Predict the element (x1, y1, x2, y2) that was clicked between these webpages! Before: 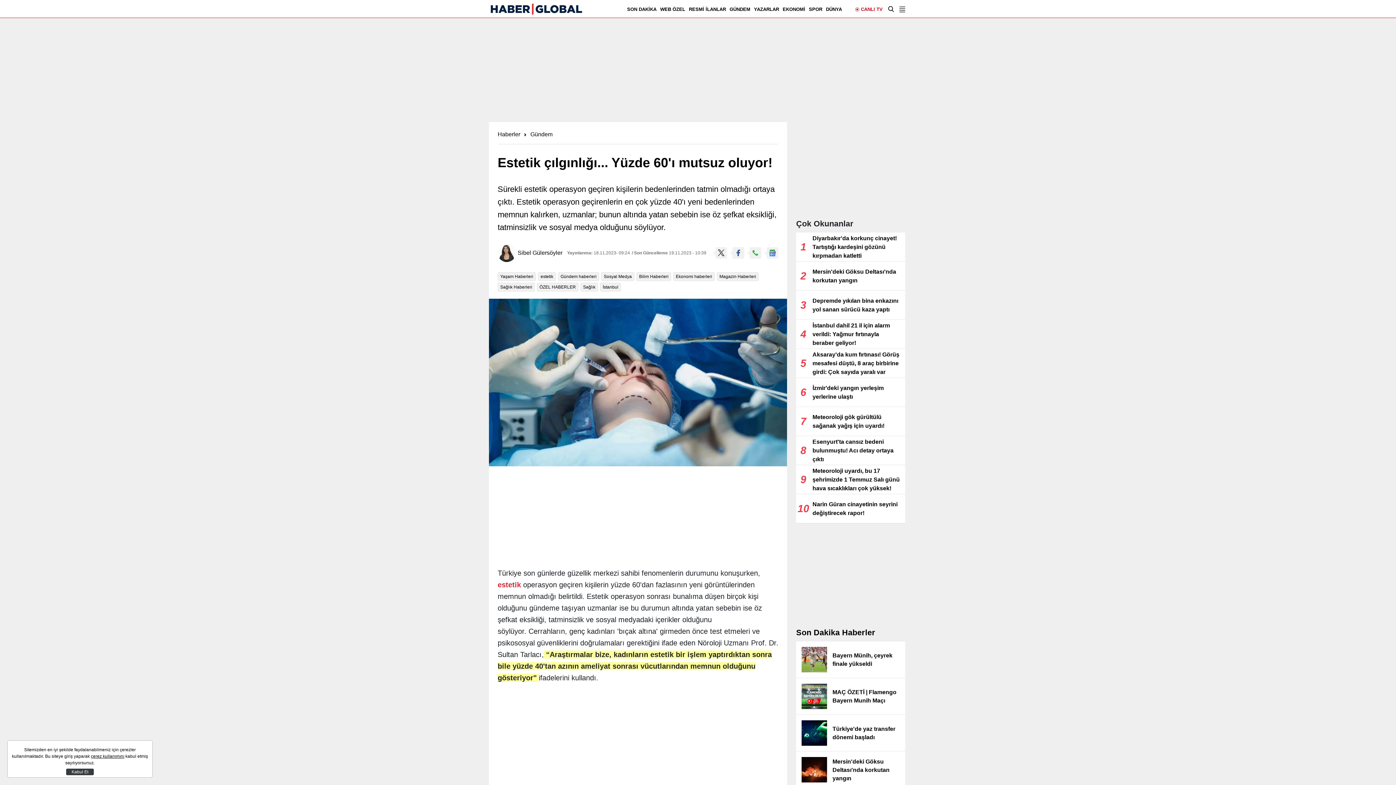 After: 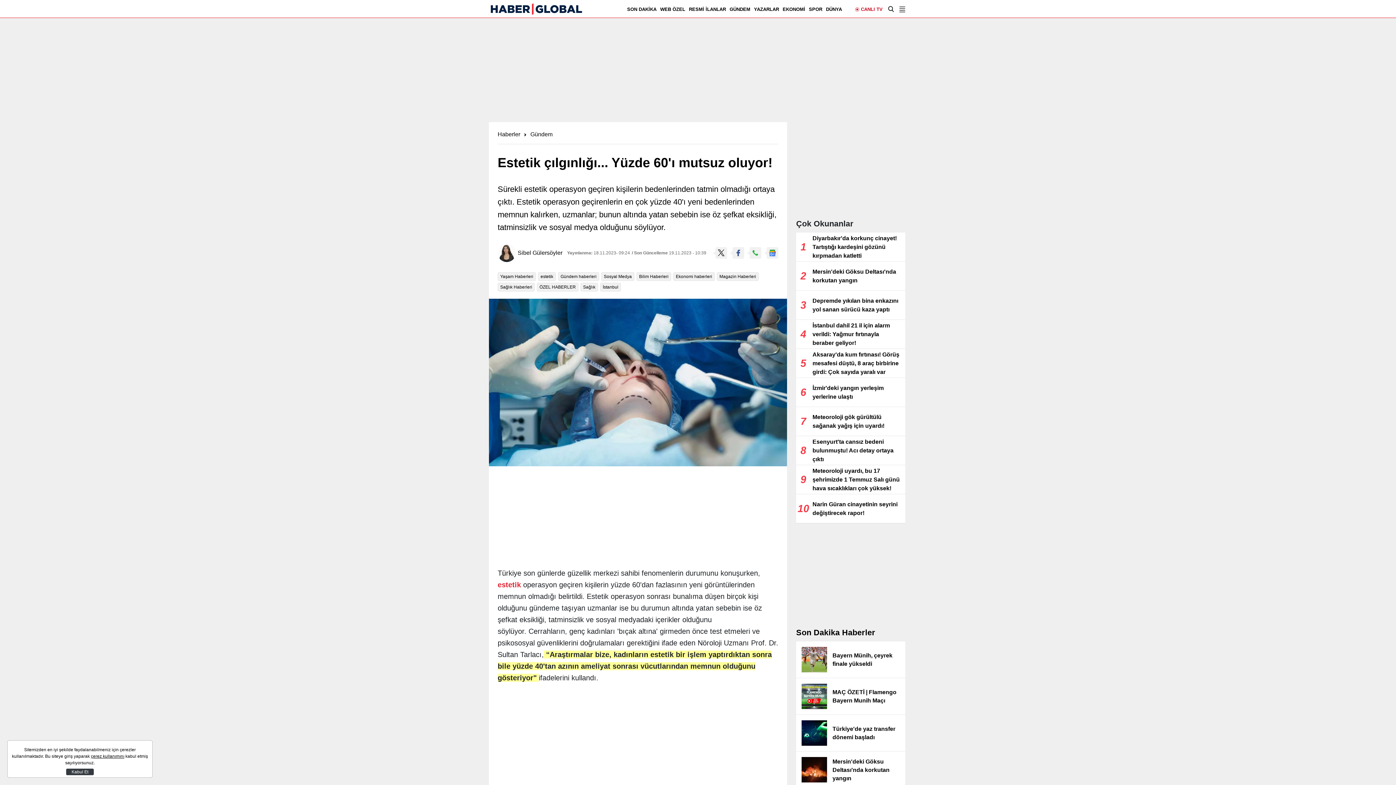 Action: label: Sibel Gülersöyler bbox: (517, 249, 562, 255)